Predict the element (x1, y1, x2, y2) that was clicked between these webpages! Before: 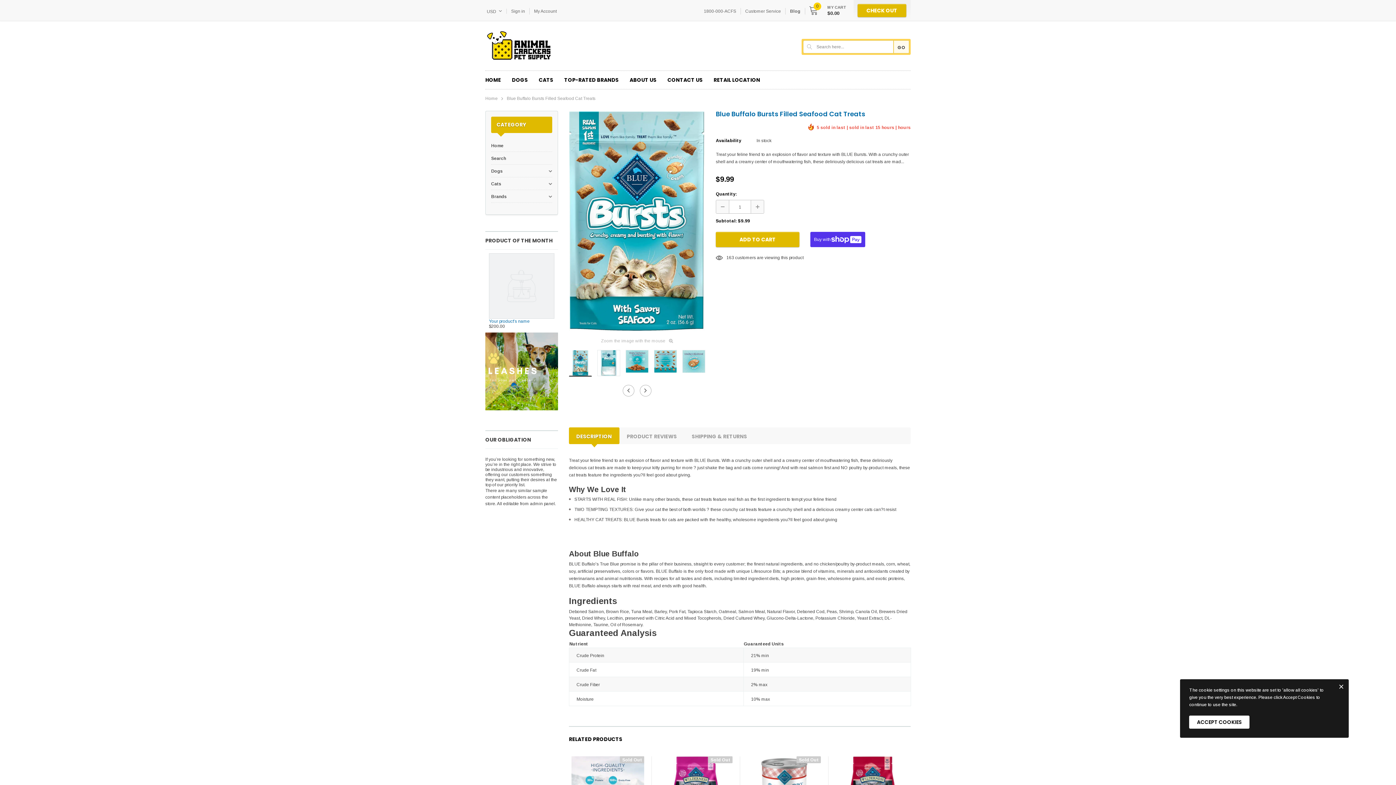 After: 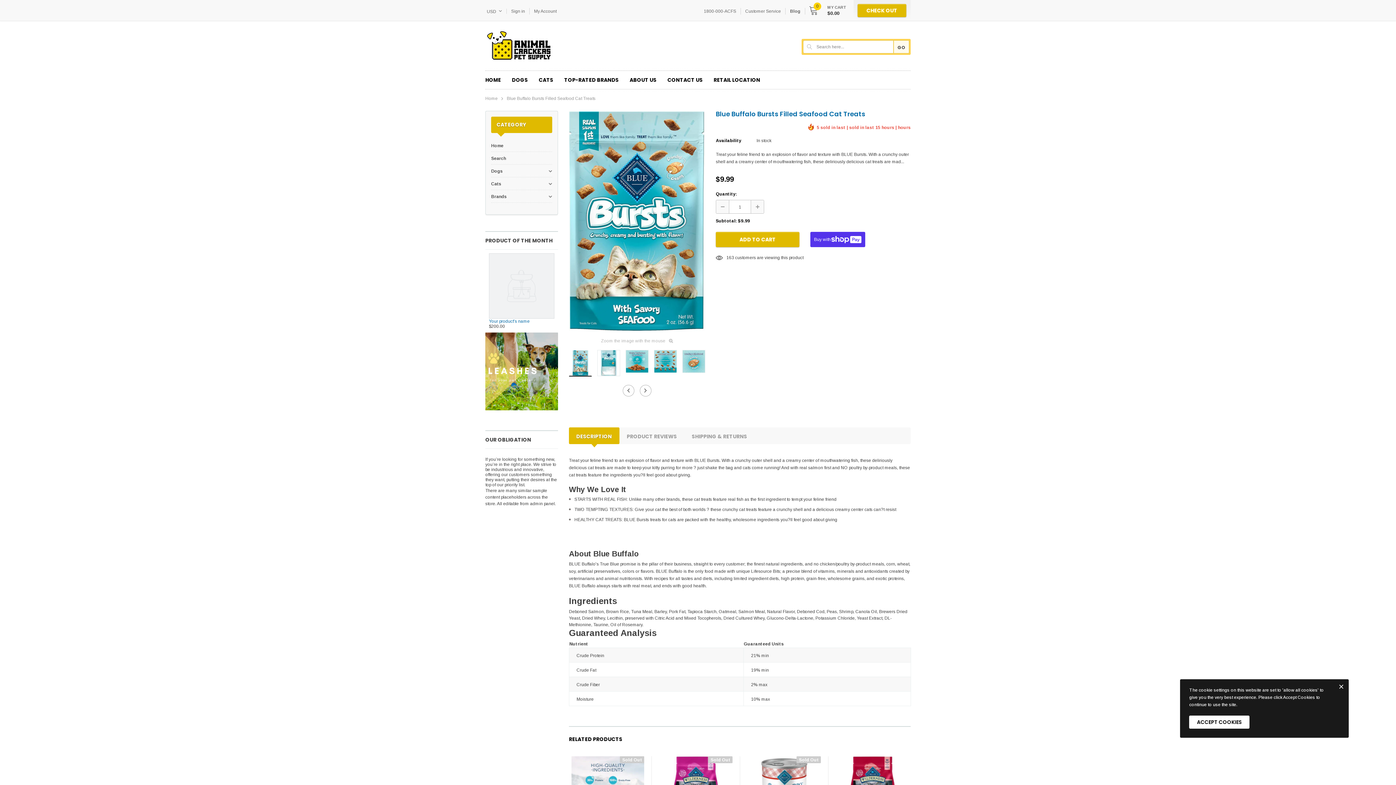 Action: bbox: (569, 427, 619, 444) label: DESCRIPTION